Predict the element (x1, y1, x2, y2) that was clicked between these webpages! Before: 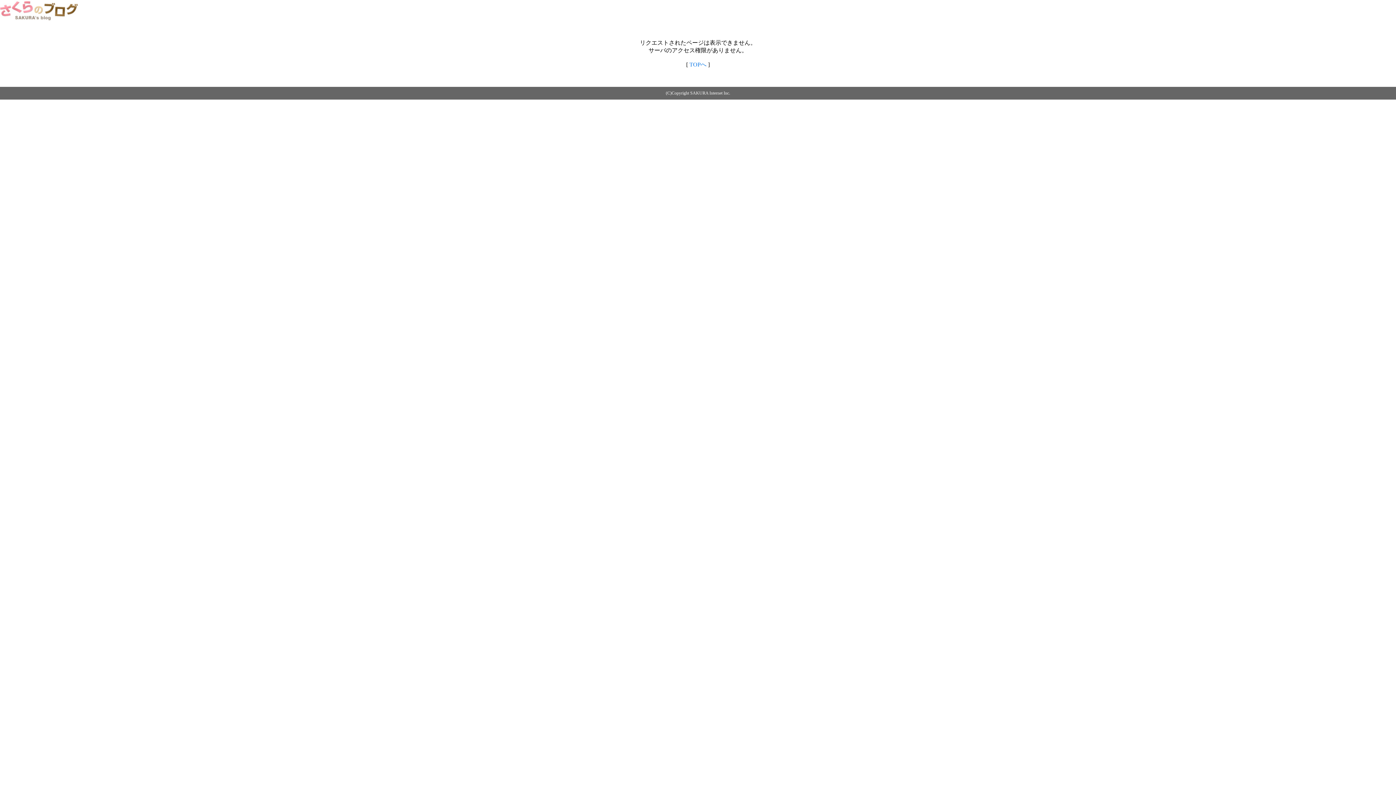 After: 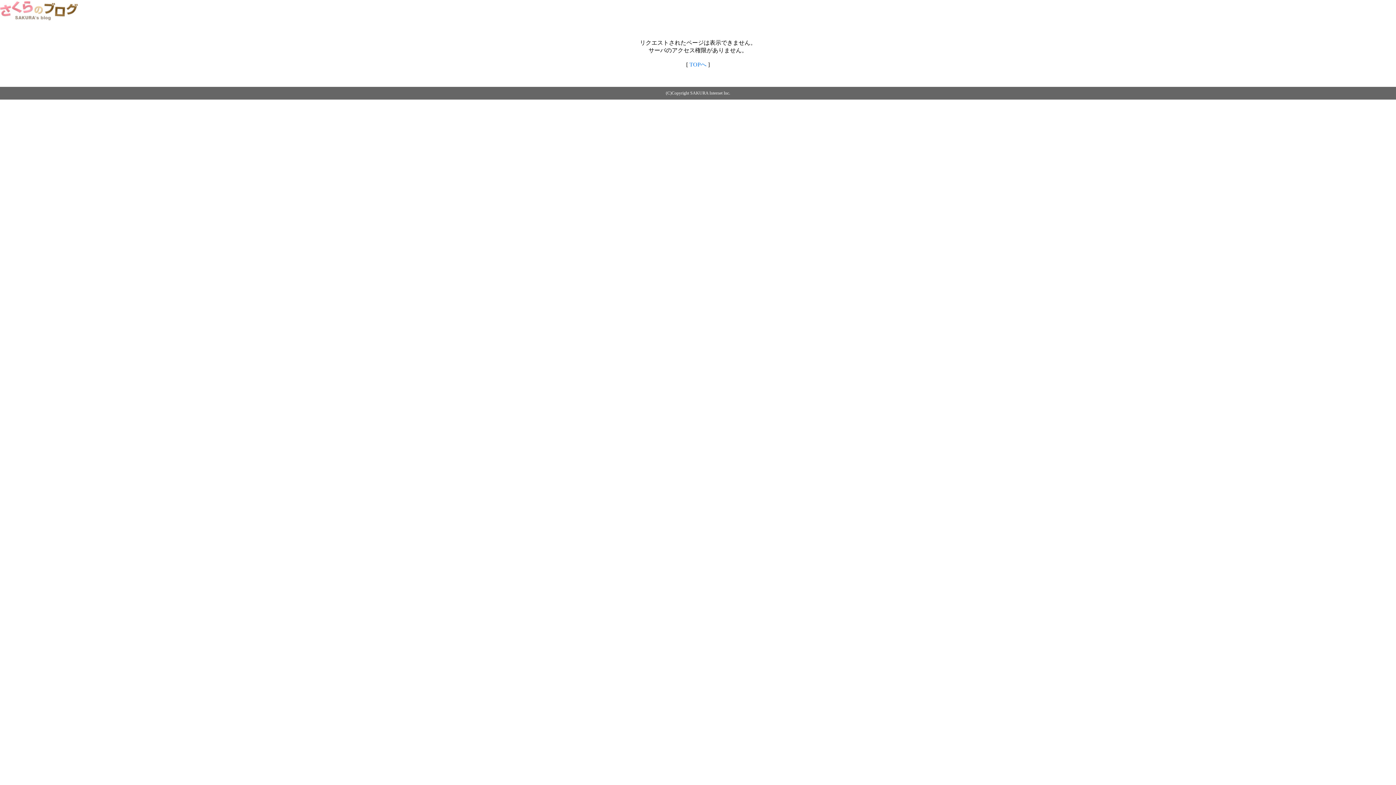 Action: label: TOPへ bbox: (689, 61, 706, 67)